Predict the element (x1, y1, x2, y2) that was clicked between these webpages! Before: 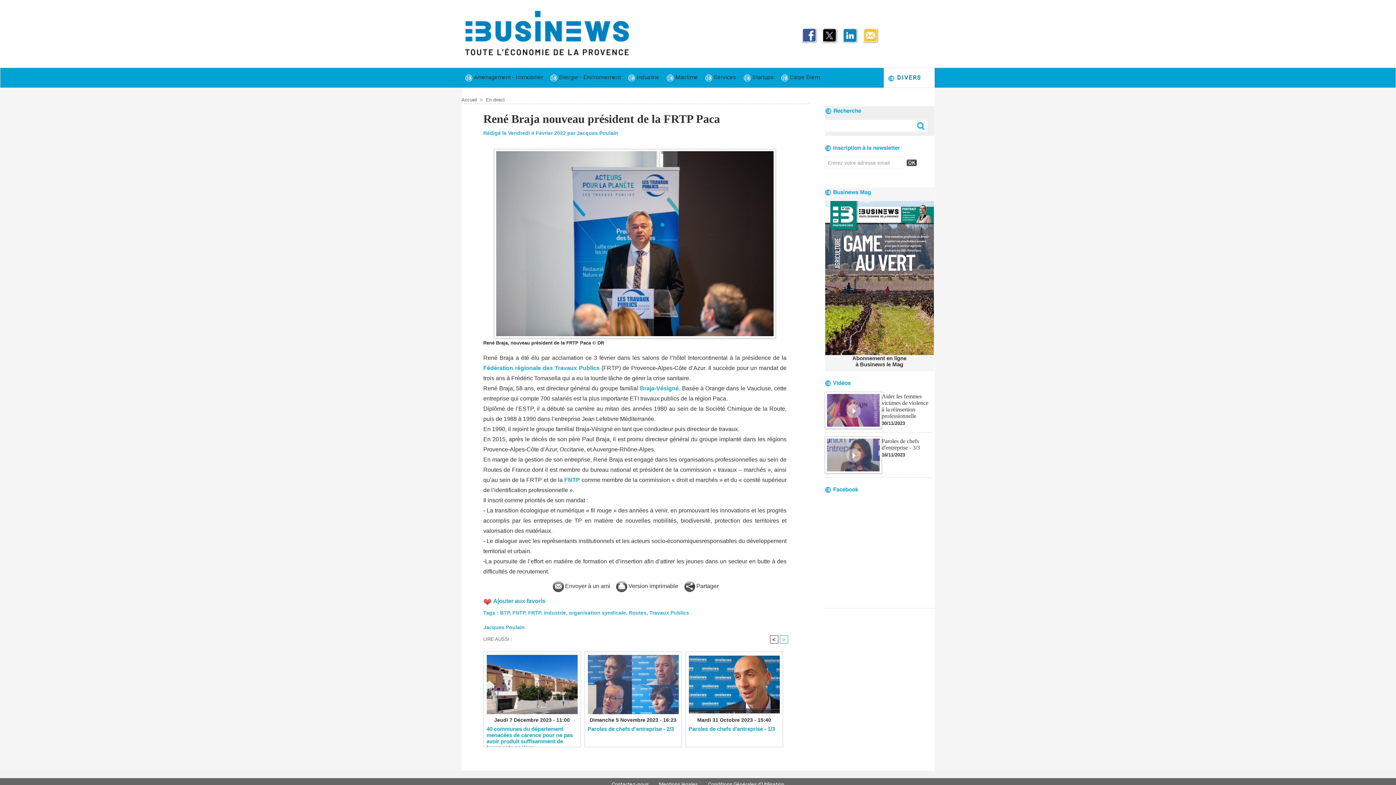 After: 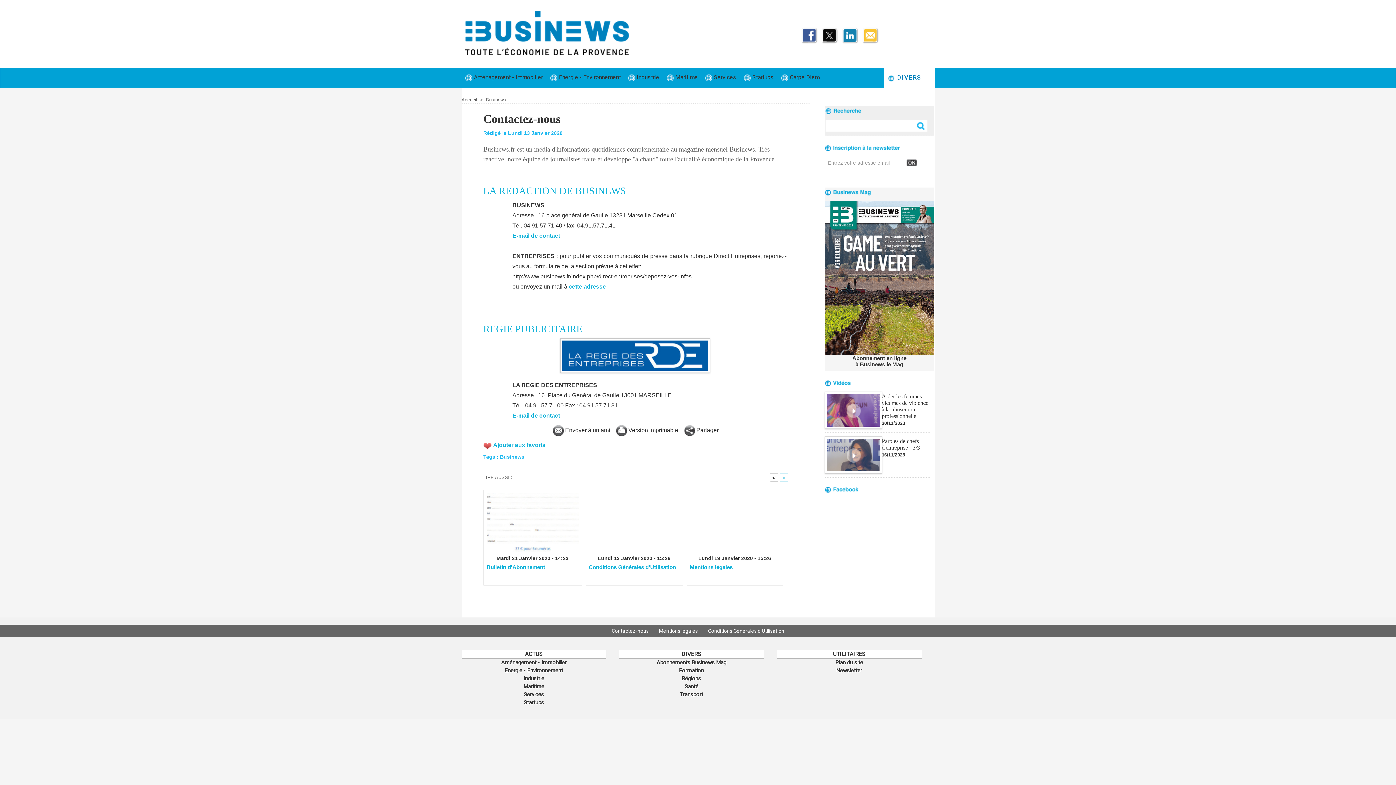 Action: label: Contactez-nous  bbox: (607, 778, 654, 790)